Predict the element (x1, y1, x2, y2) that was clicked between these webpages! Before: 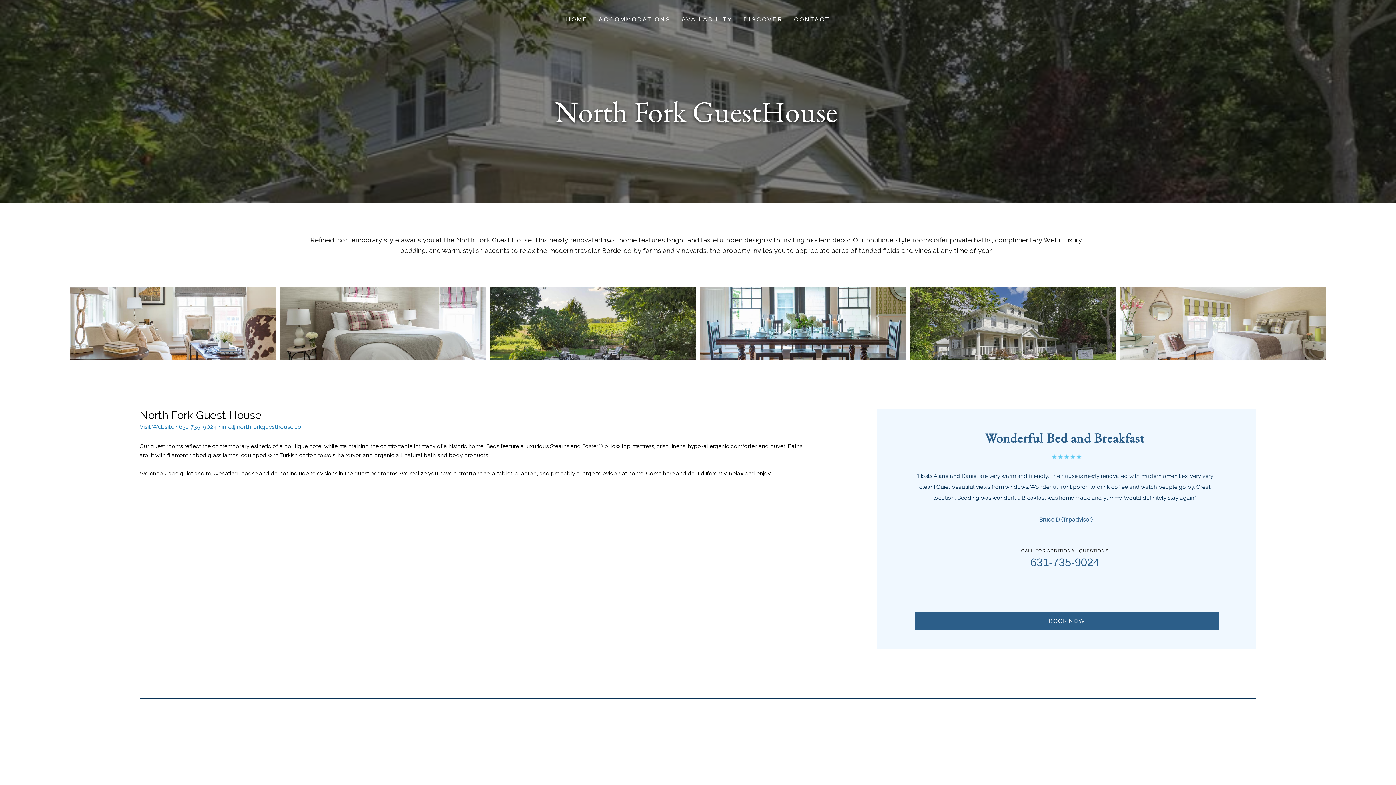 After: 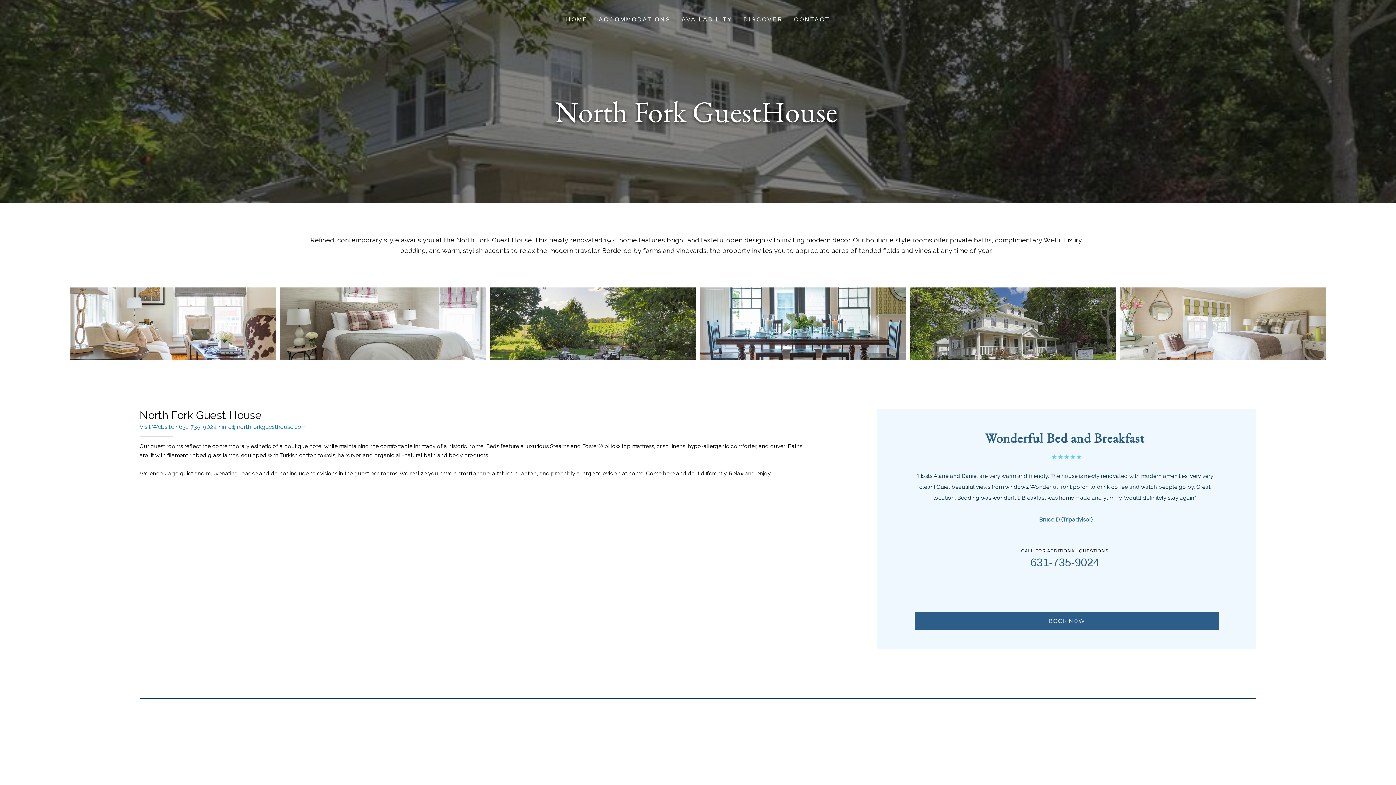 Action: bbox: (139, 423, 174, 430) label: Visit Website